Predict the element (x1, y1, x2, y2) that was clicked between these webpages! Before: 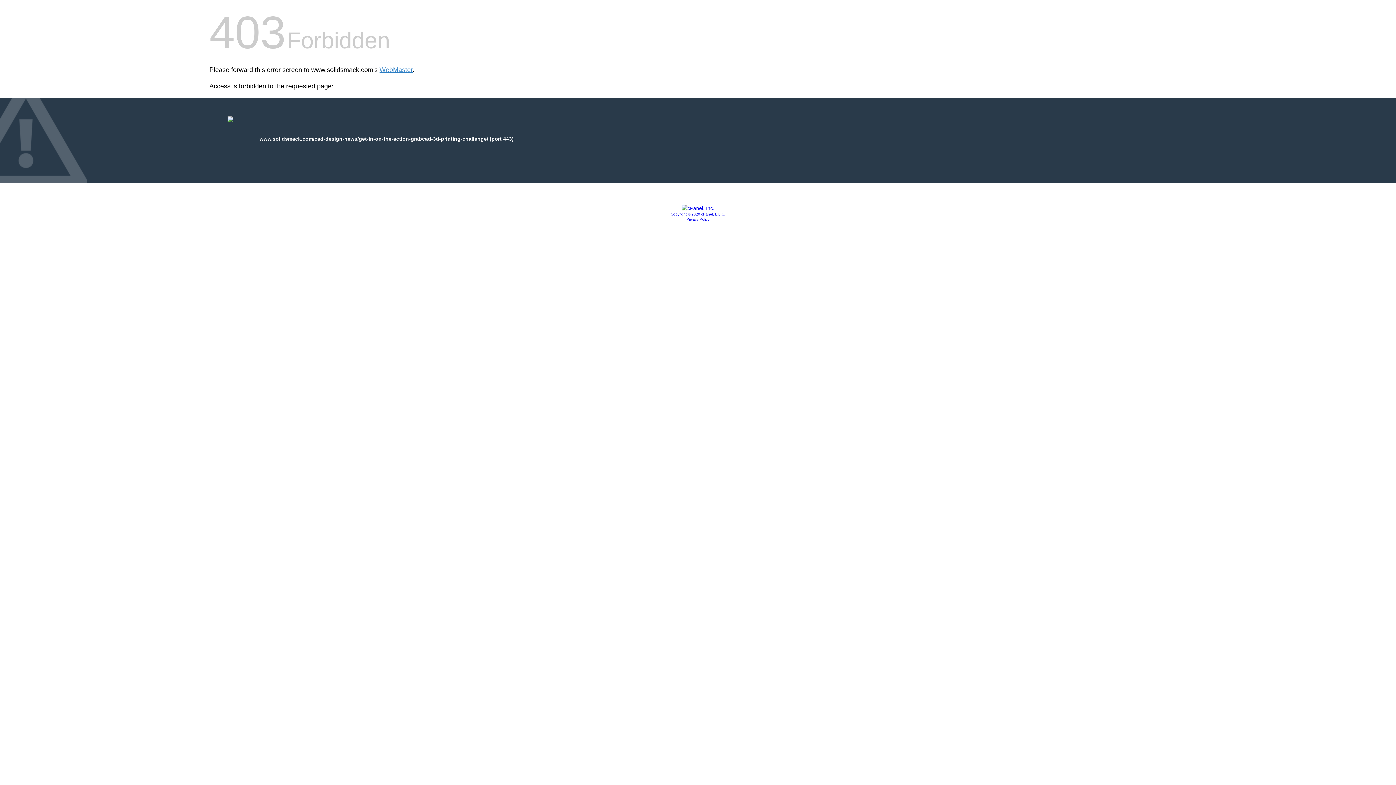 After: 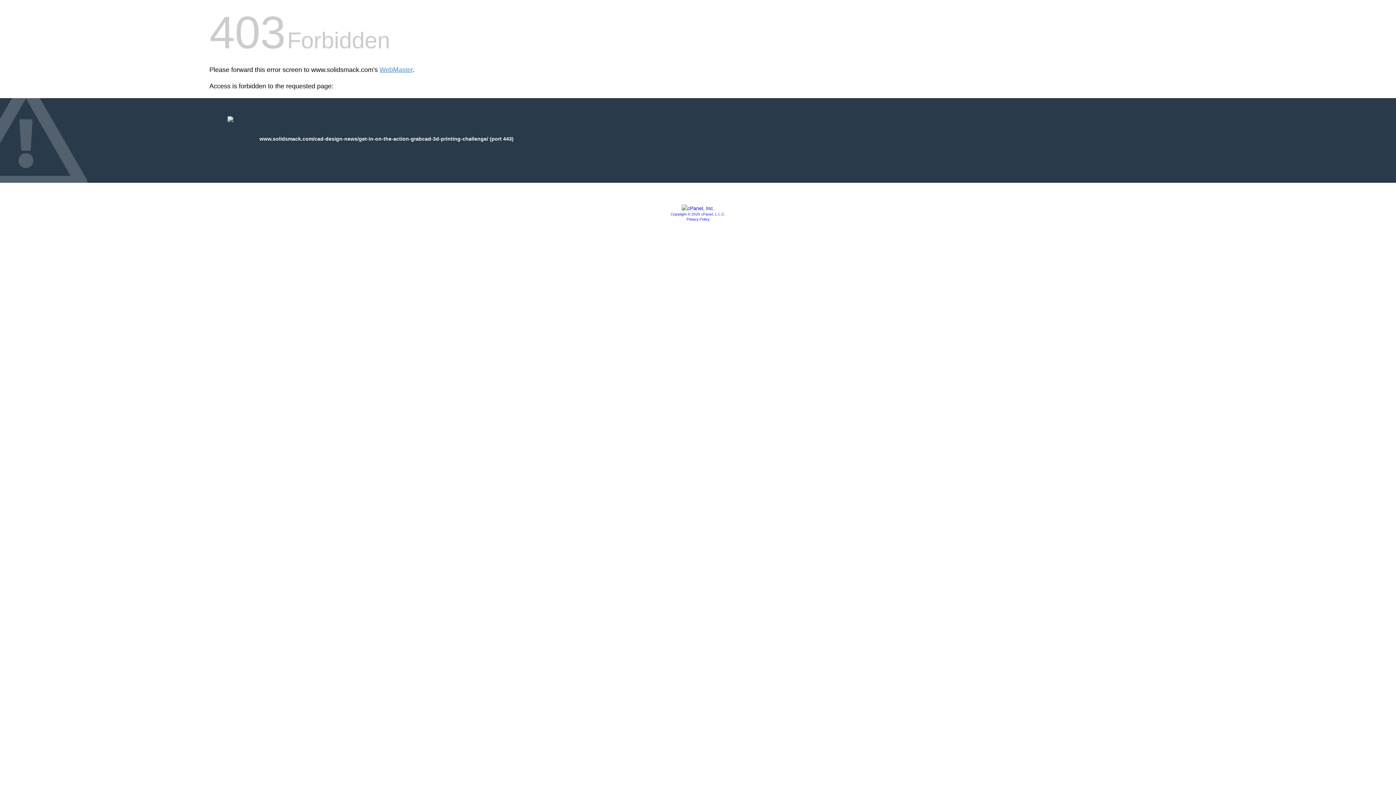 Action: bbox: (681, 205, 714, 211)